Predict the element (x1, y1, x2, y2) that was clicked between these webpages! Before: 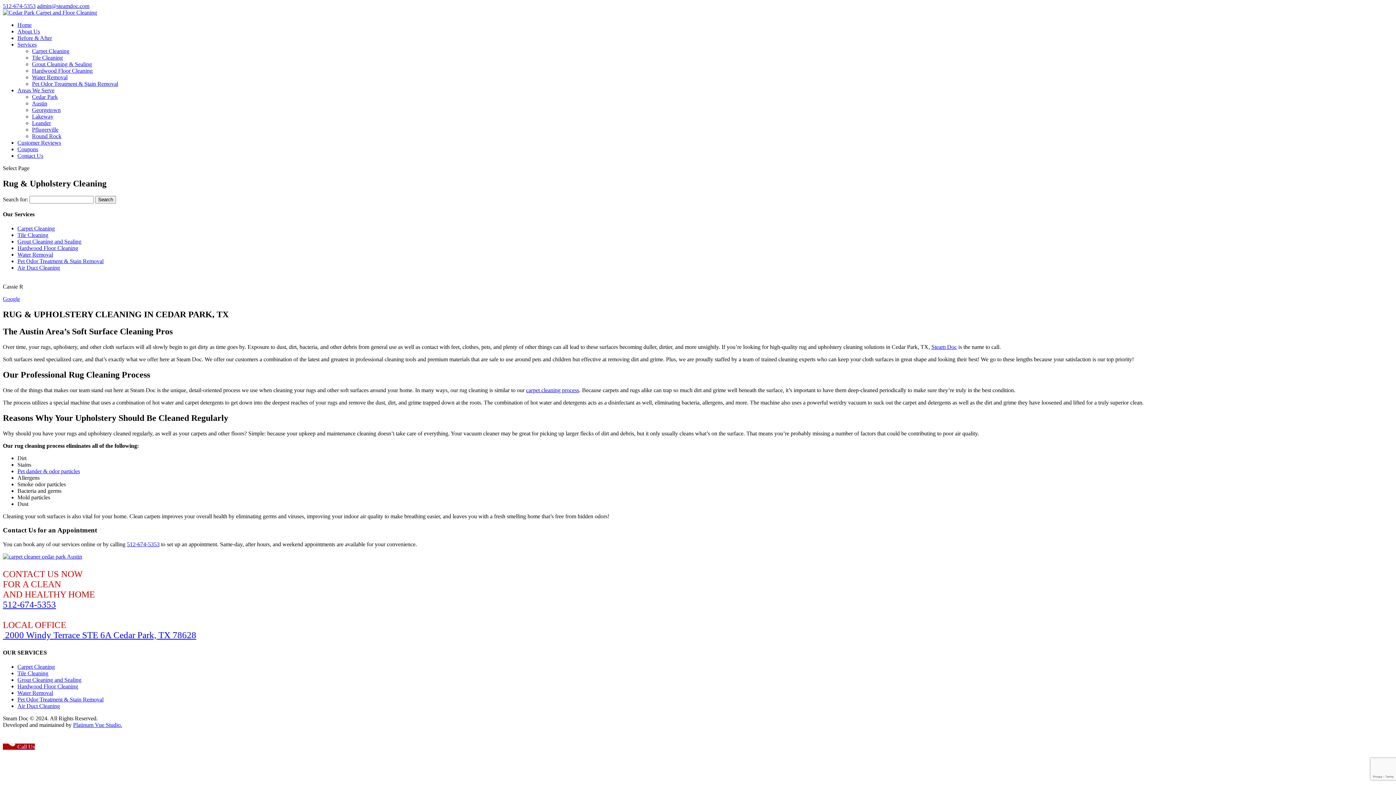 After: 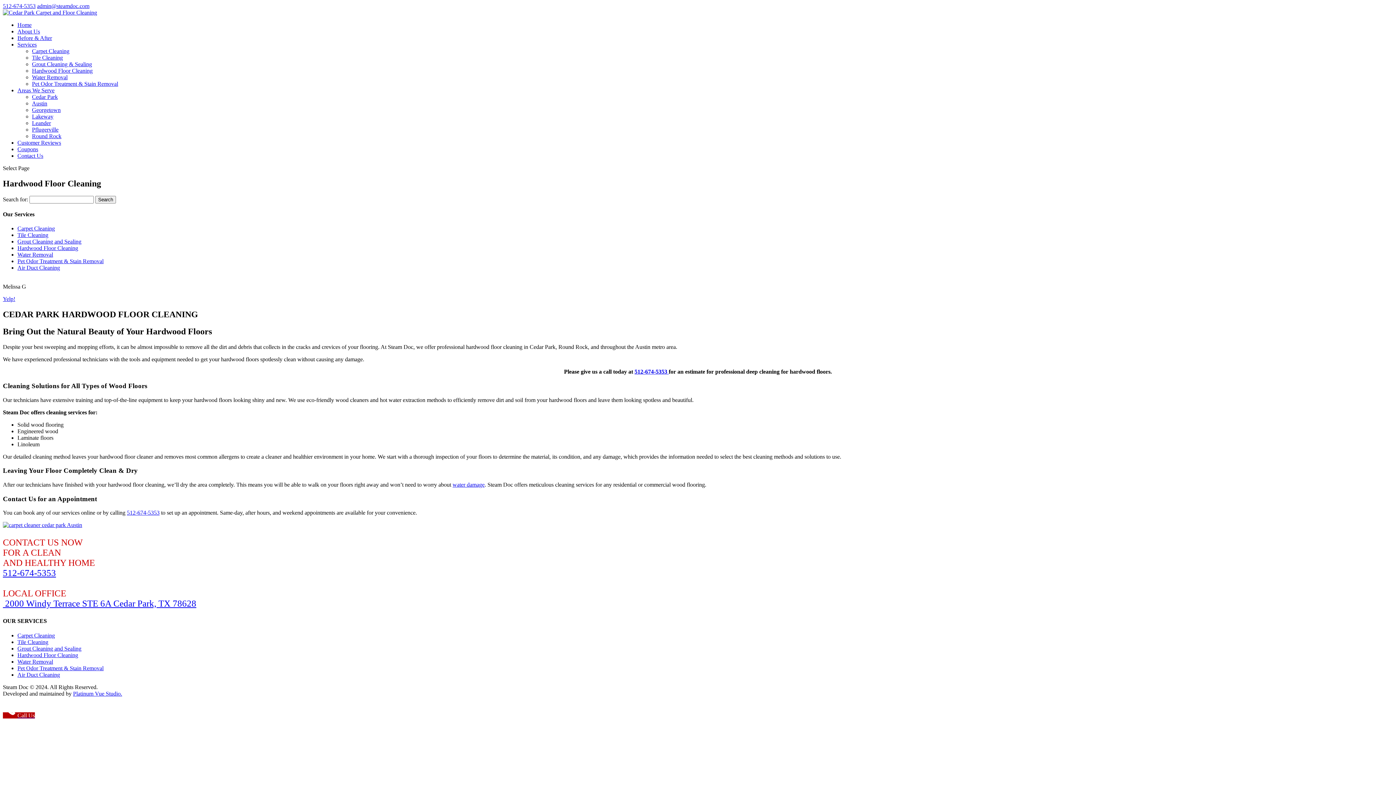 Action: bbox: (32, 67, 92, 73) label: Hardwood Floor Cleaning